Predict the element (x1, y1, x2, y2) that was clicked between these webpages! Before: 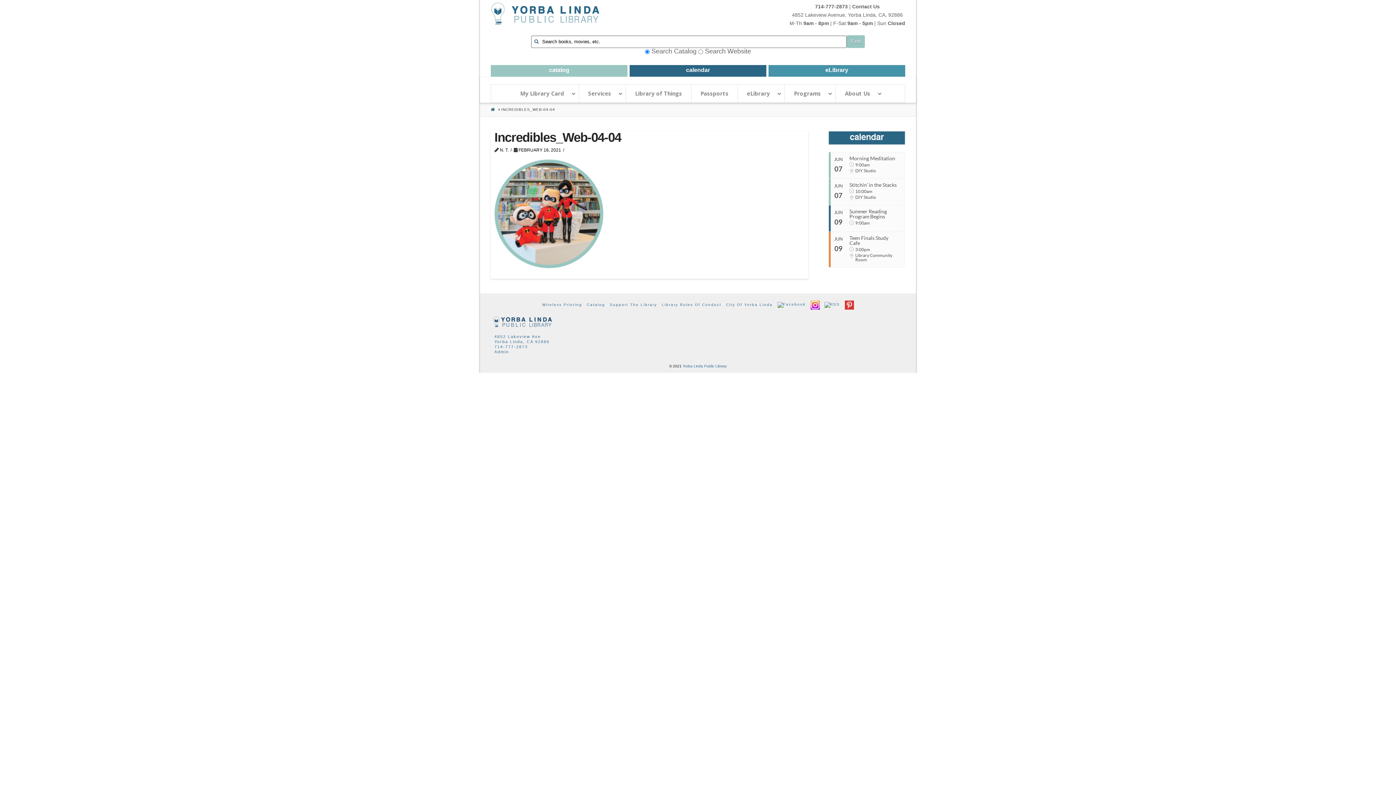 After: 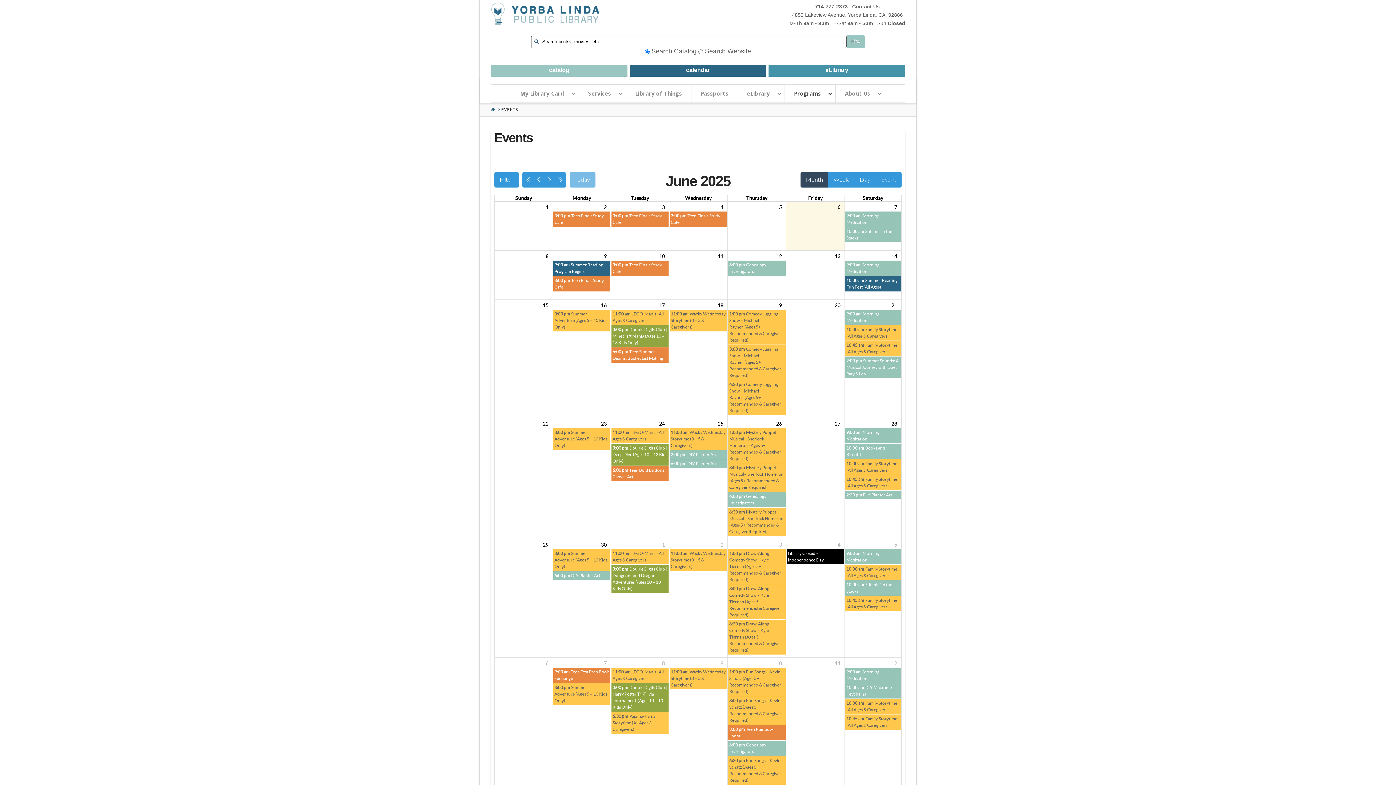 Action: bbox: (784, 84, 835, 102) label: Programs